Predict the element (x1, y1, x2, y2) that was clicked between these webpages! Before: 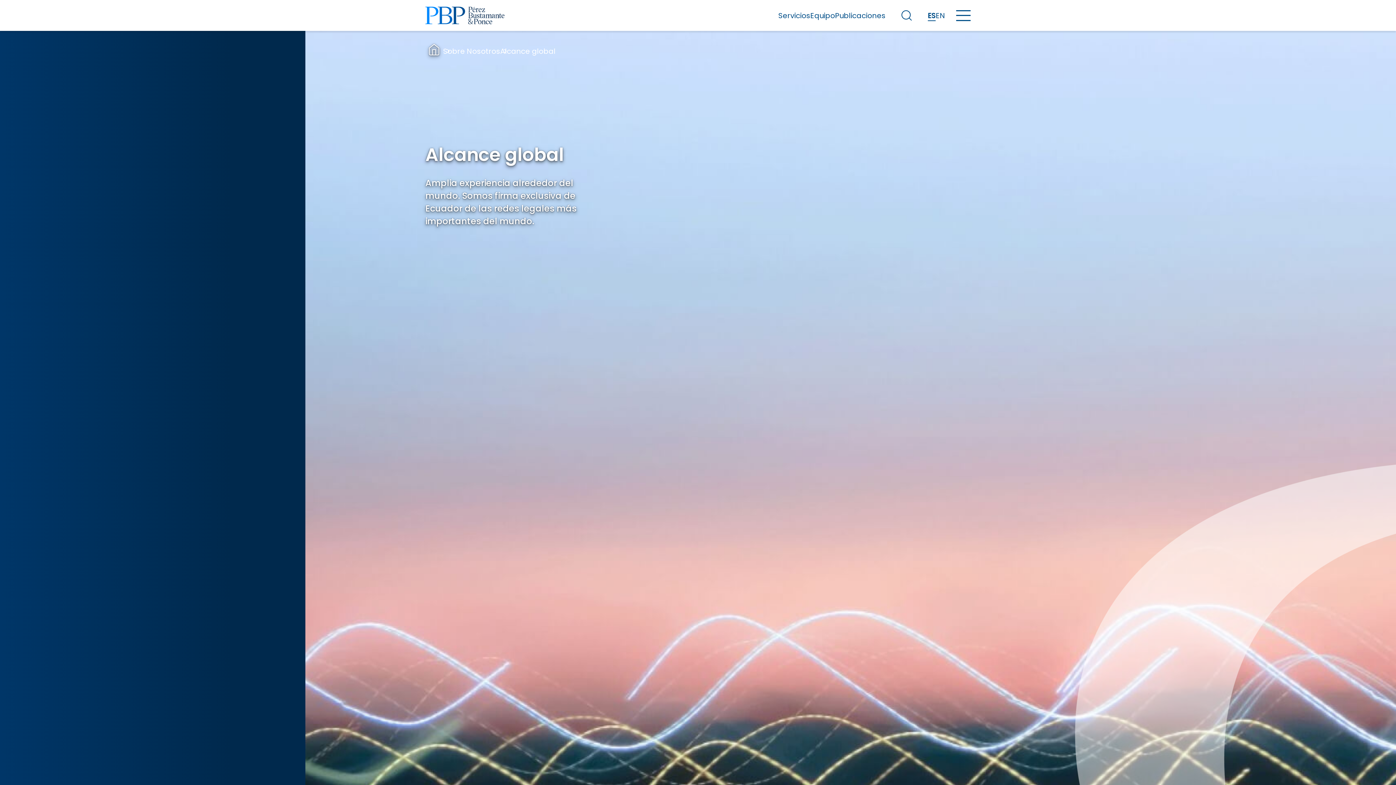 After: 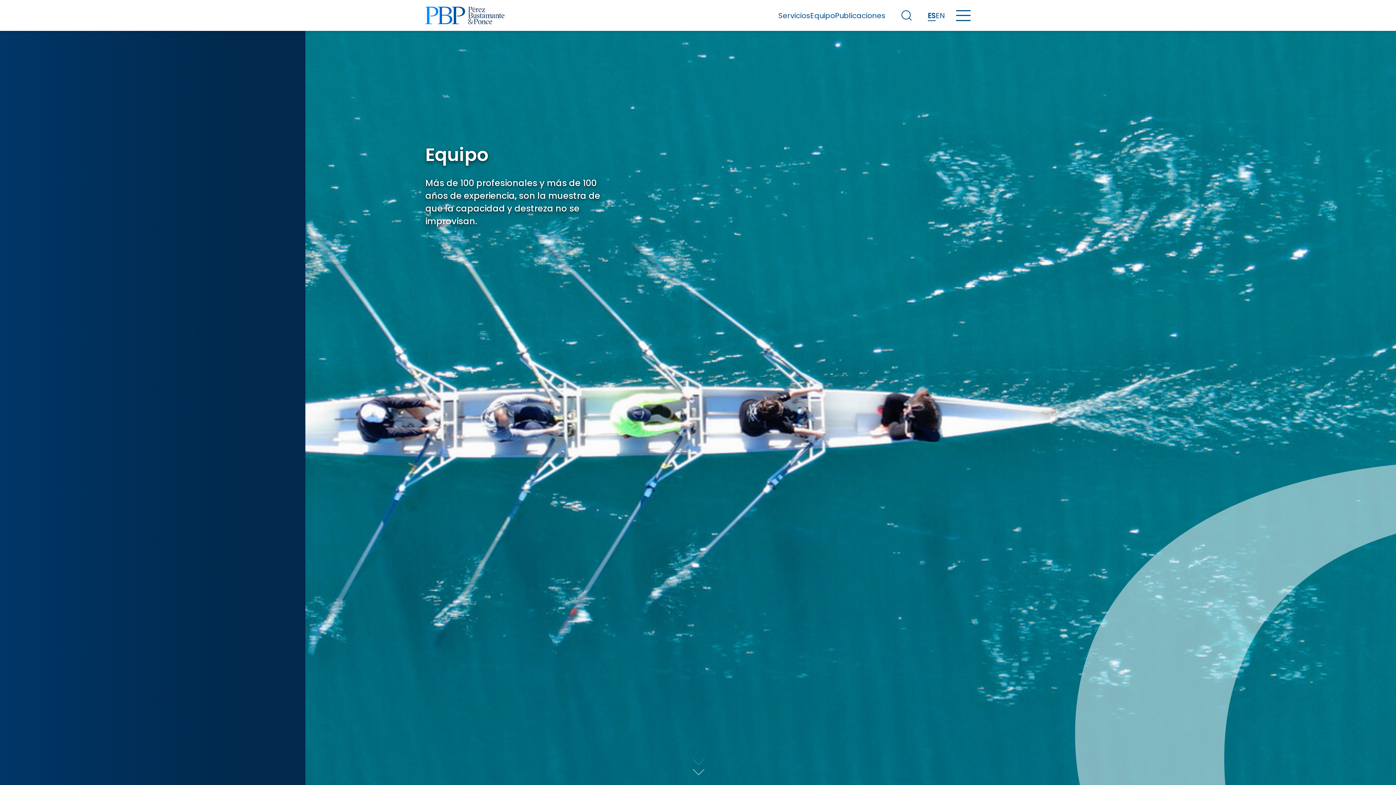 Action: bbox: (810, 10, 835, 20) label: Equipo